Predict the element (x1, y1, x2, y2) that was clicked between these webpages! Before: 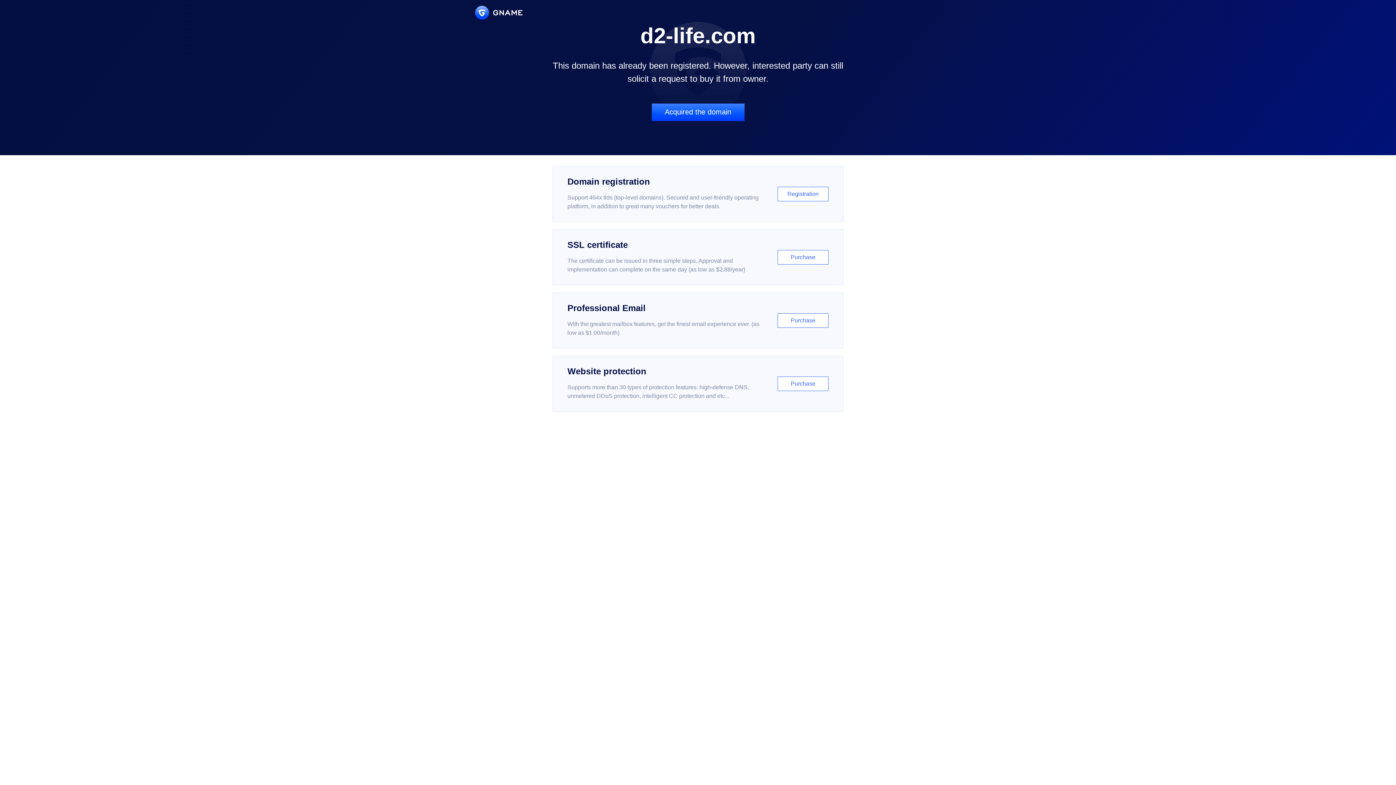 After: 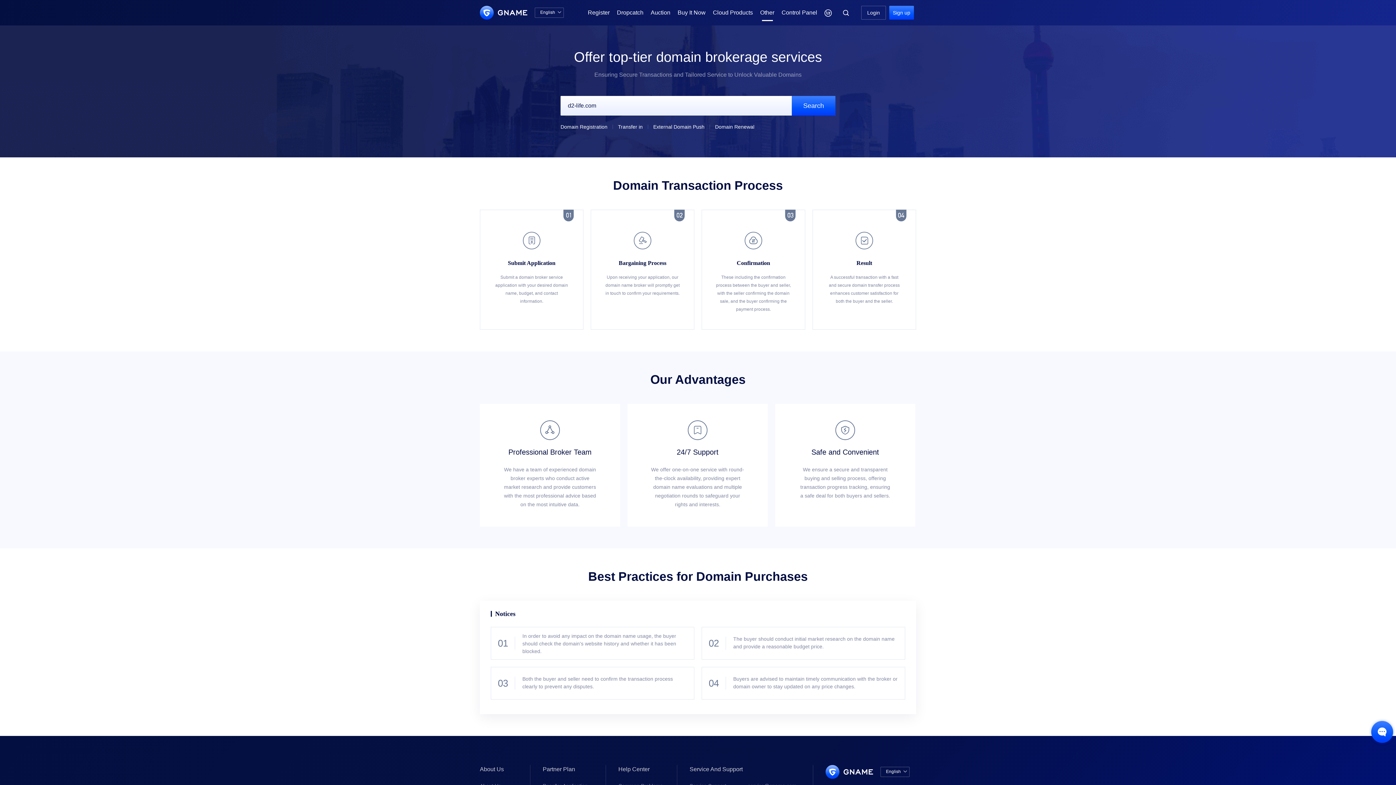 Action: label: Acquired the domain bbox: (651, 103, 744, 121)